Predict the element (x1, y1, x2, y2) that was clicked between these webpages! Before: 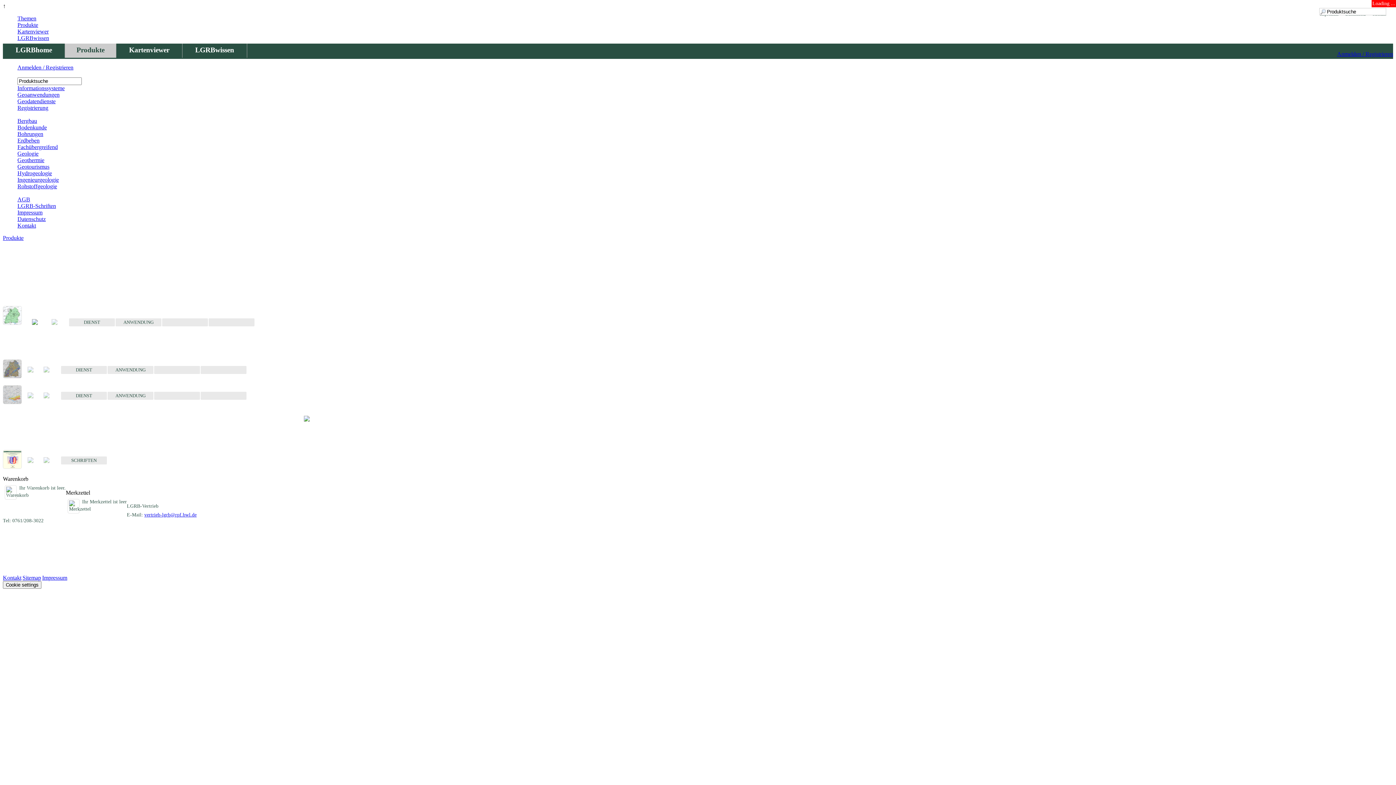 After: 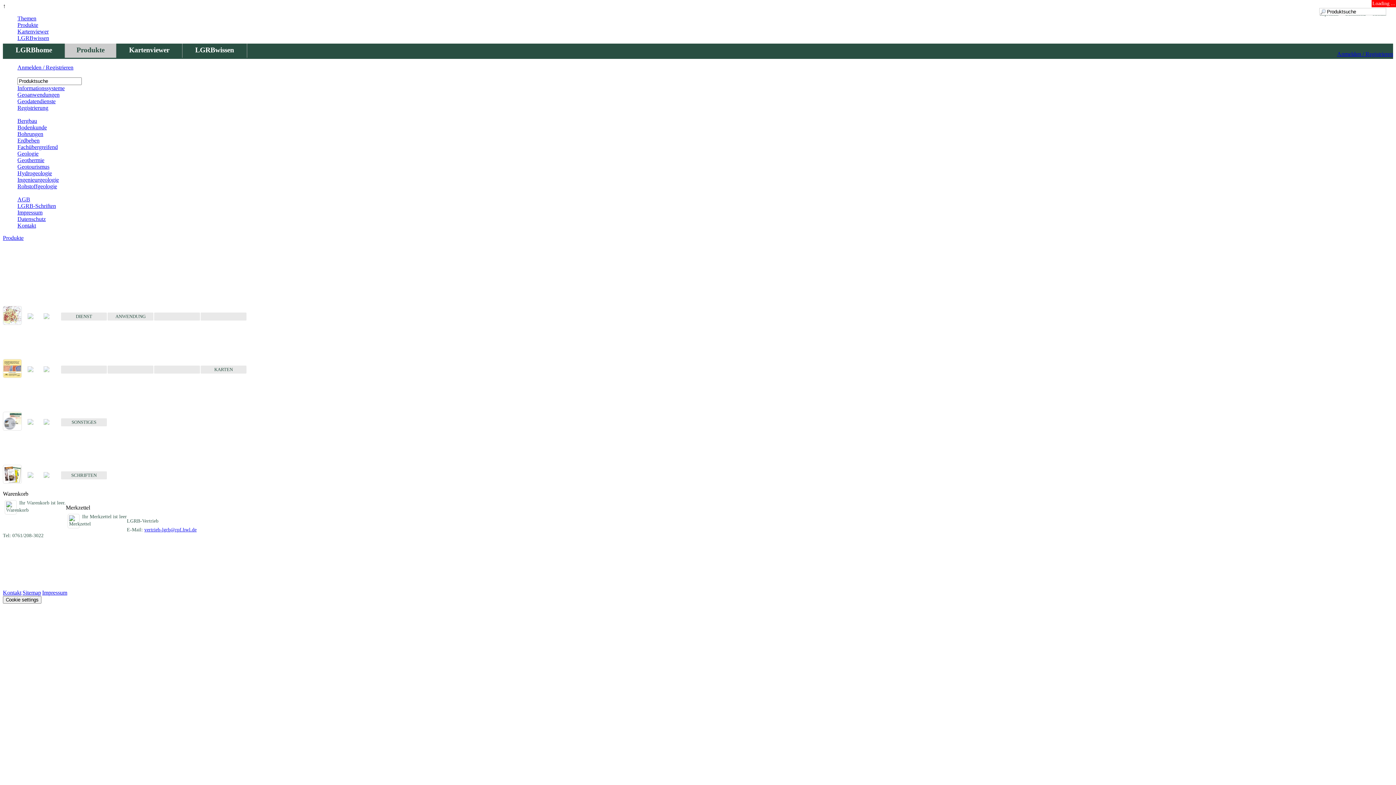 Action: bbox: (17, 137, 39, 143) label: Erdbeben